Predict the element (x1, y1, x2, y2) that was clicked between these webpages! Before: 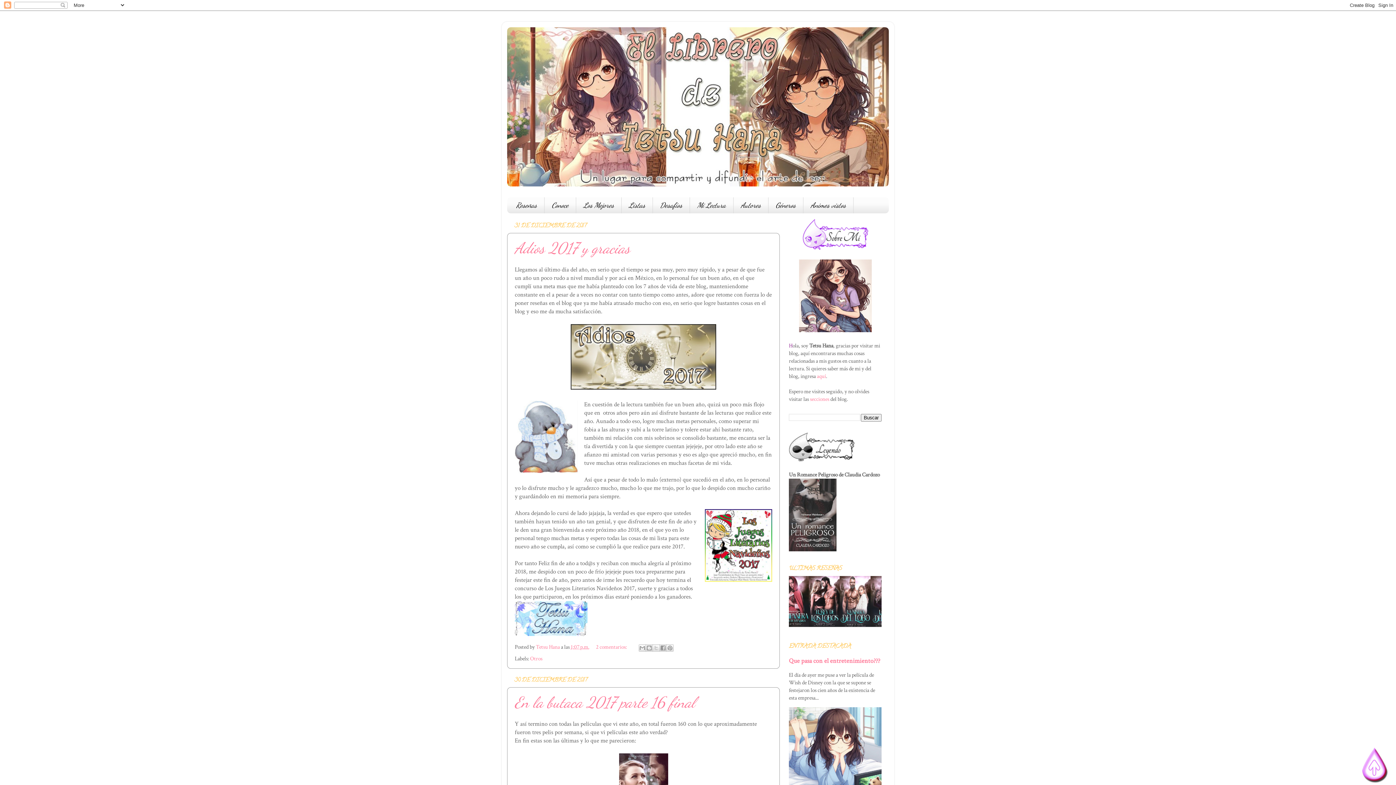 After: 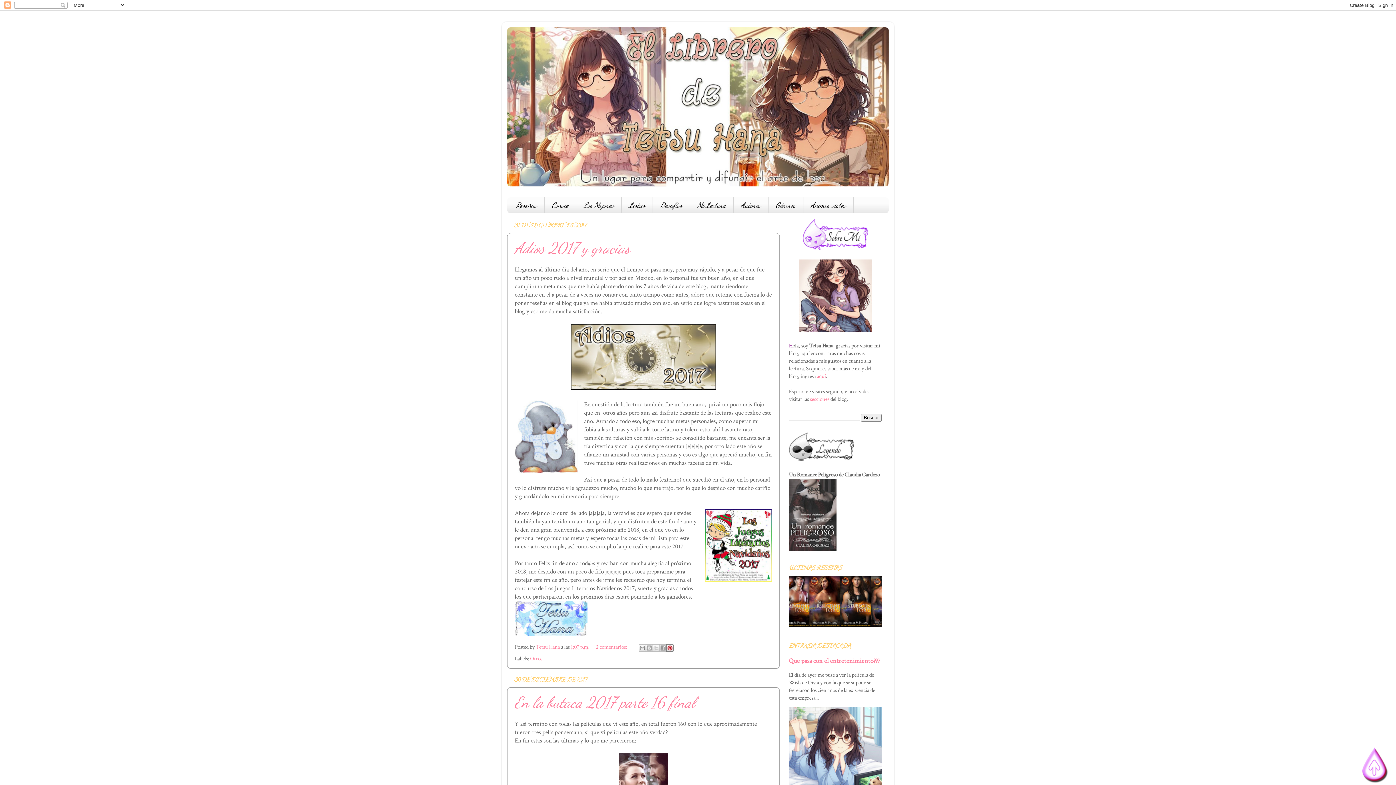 Action: label: Compartir en Pinterest bbox: (666, 644, 673, 651)